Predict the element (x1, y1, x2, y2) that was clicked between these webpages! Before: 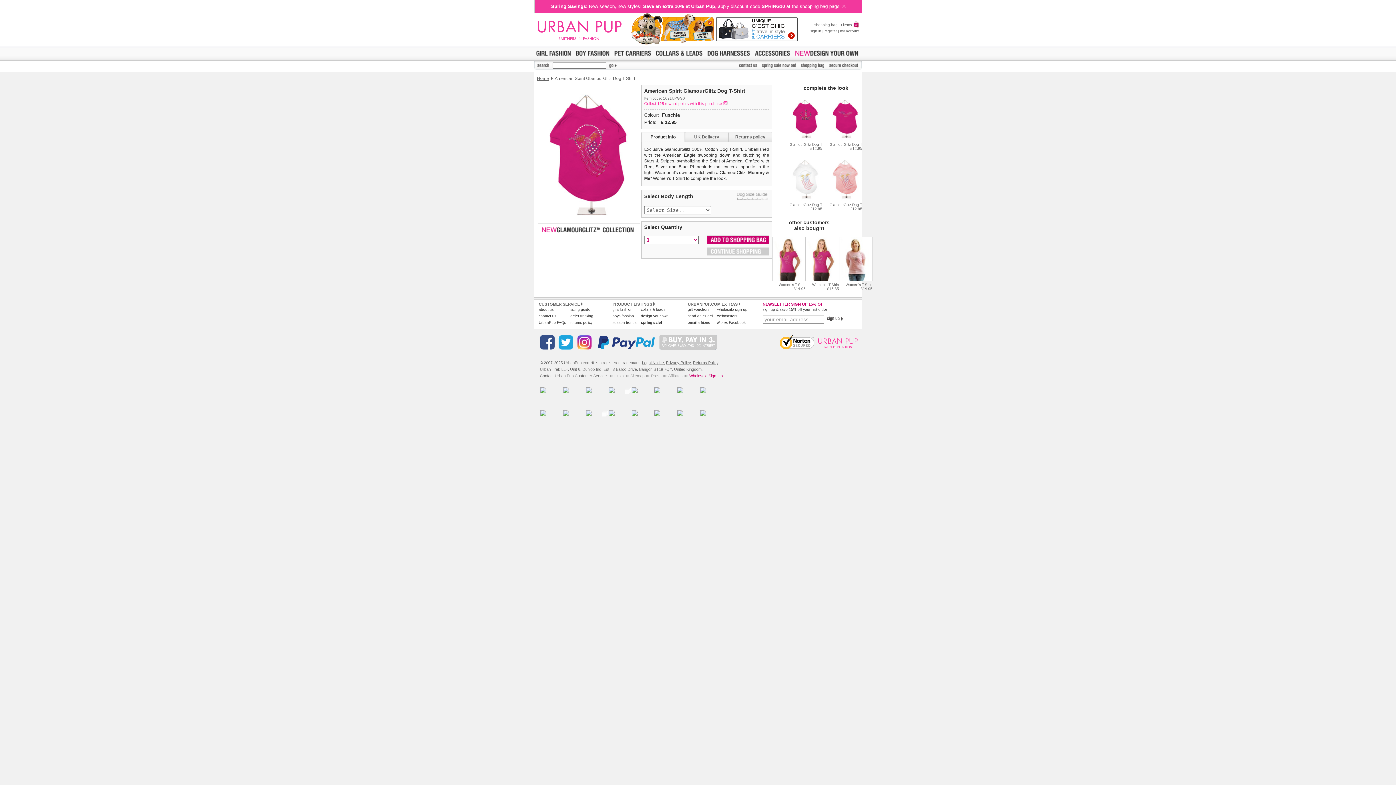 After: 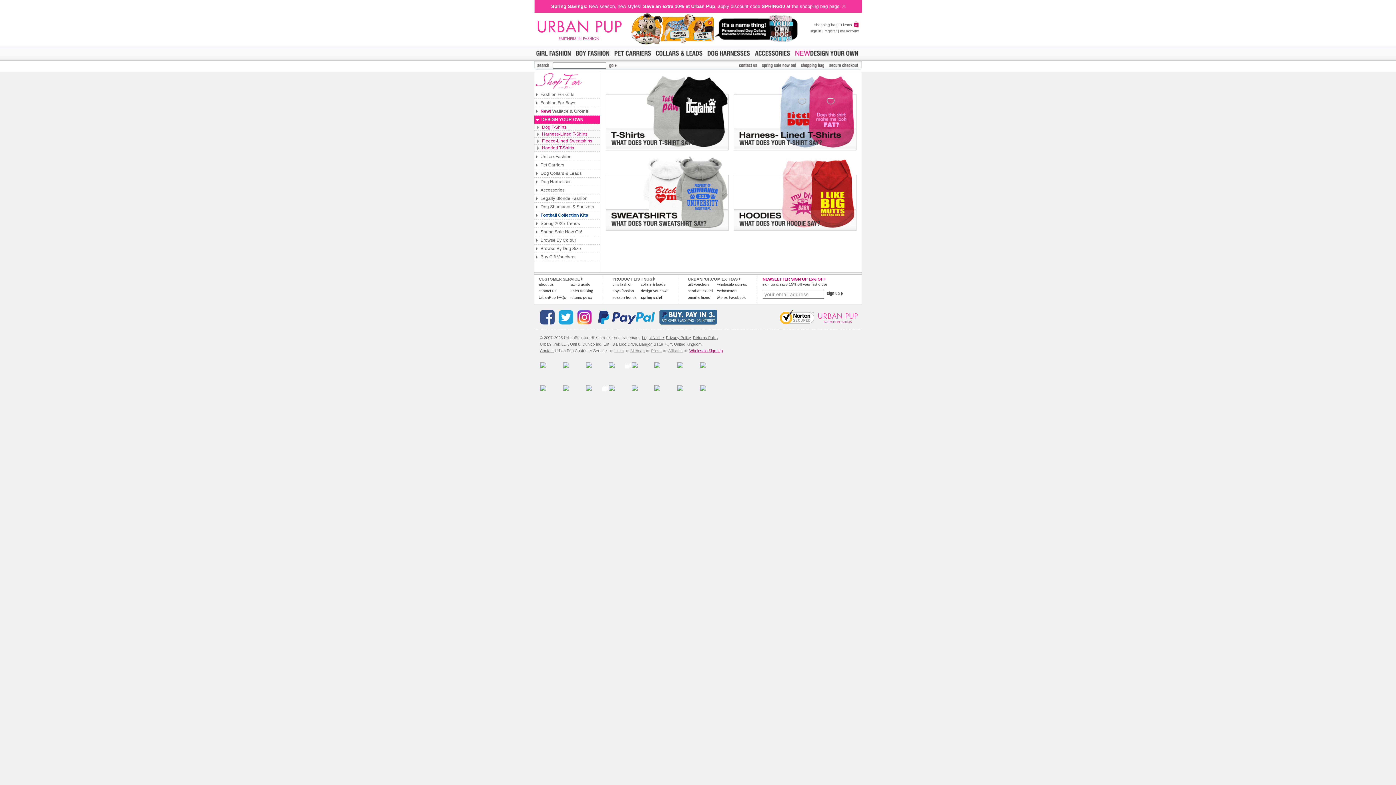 Action: label: design your own bbox: (641, 314, 668, 318)